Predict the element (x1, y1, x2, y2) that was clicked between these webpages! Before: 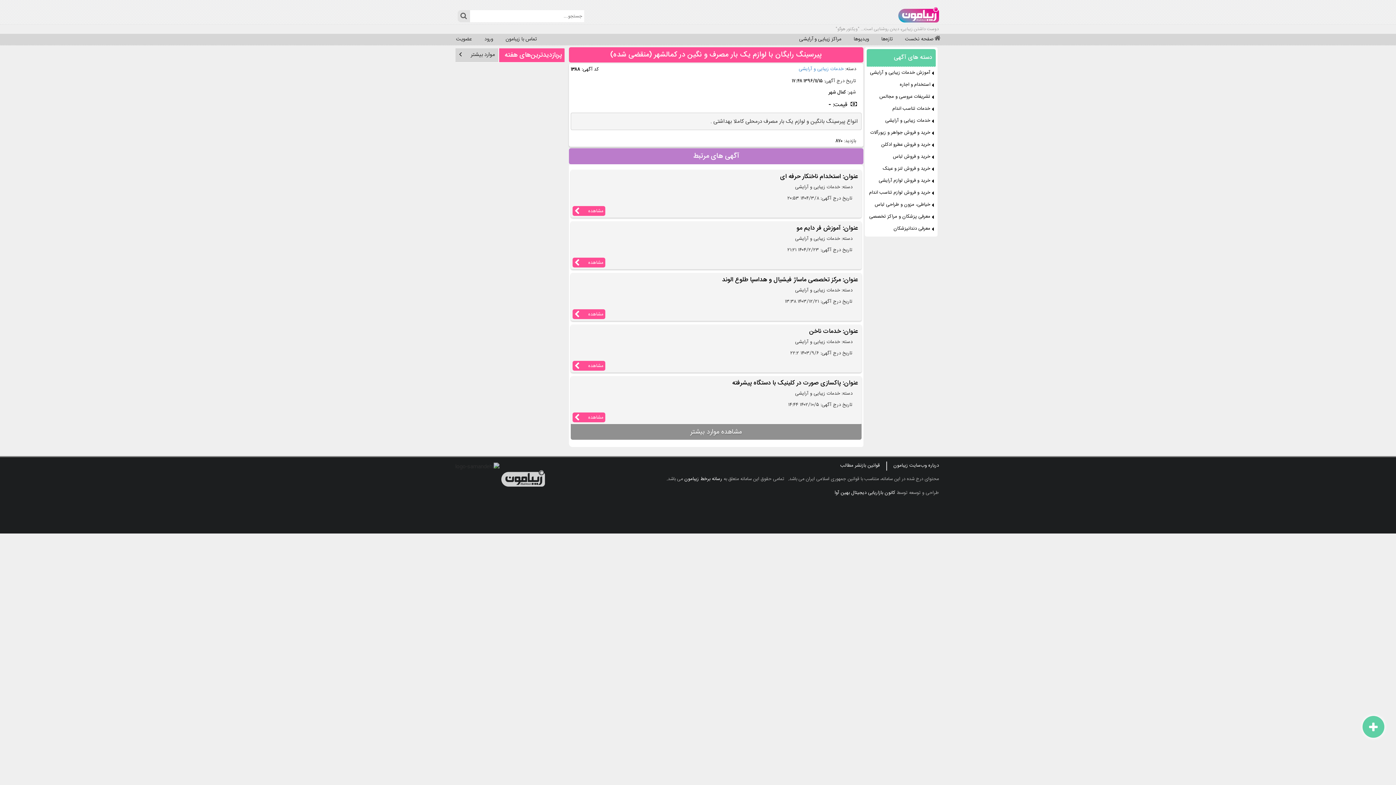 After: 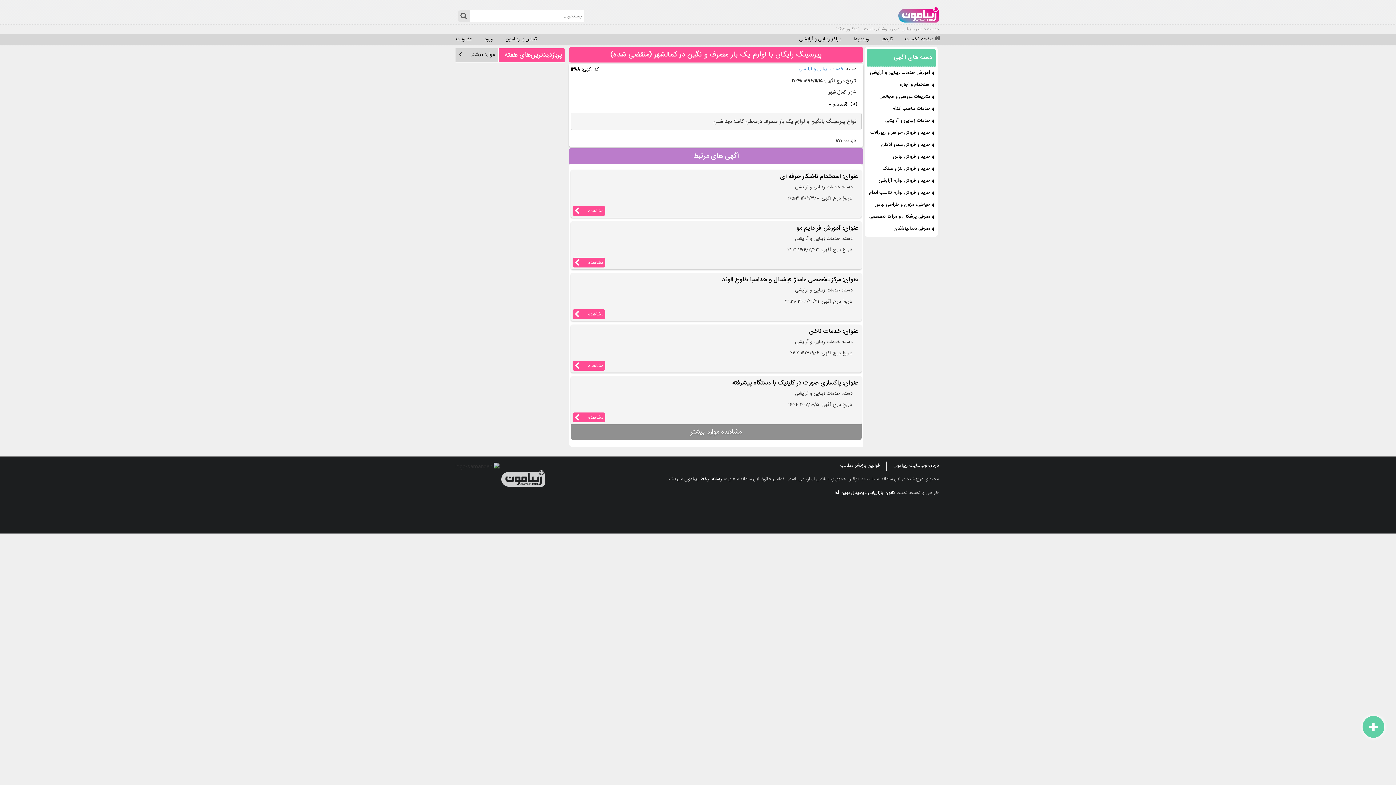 Action: label: مشاهده bbox: (572, 359, 860, 368)